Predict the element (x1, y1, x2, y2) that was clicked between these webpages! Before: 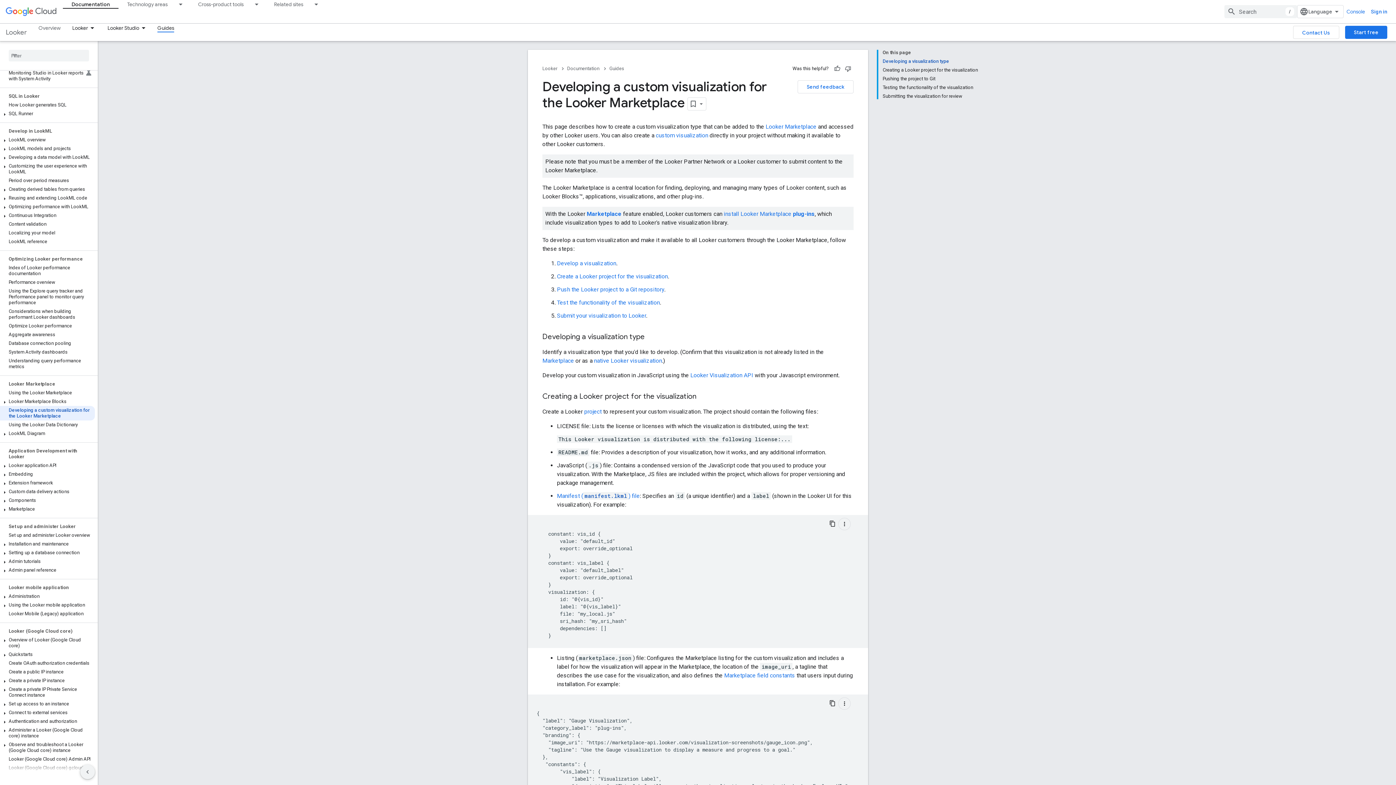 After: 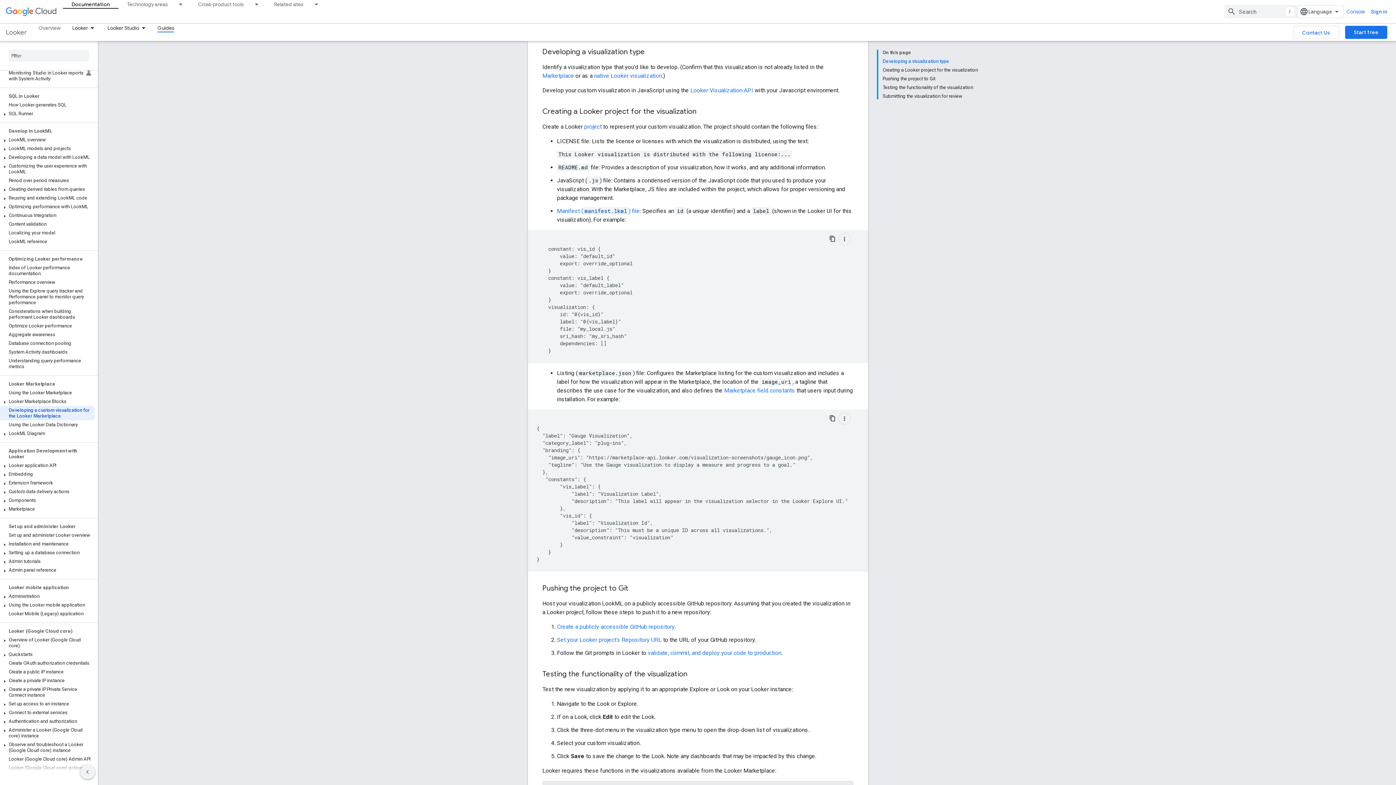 Action: label: Developing a visualization type bbox: (882, 57, 978, 65)